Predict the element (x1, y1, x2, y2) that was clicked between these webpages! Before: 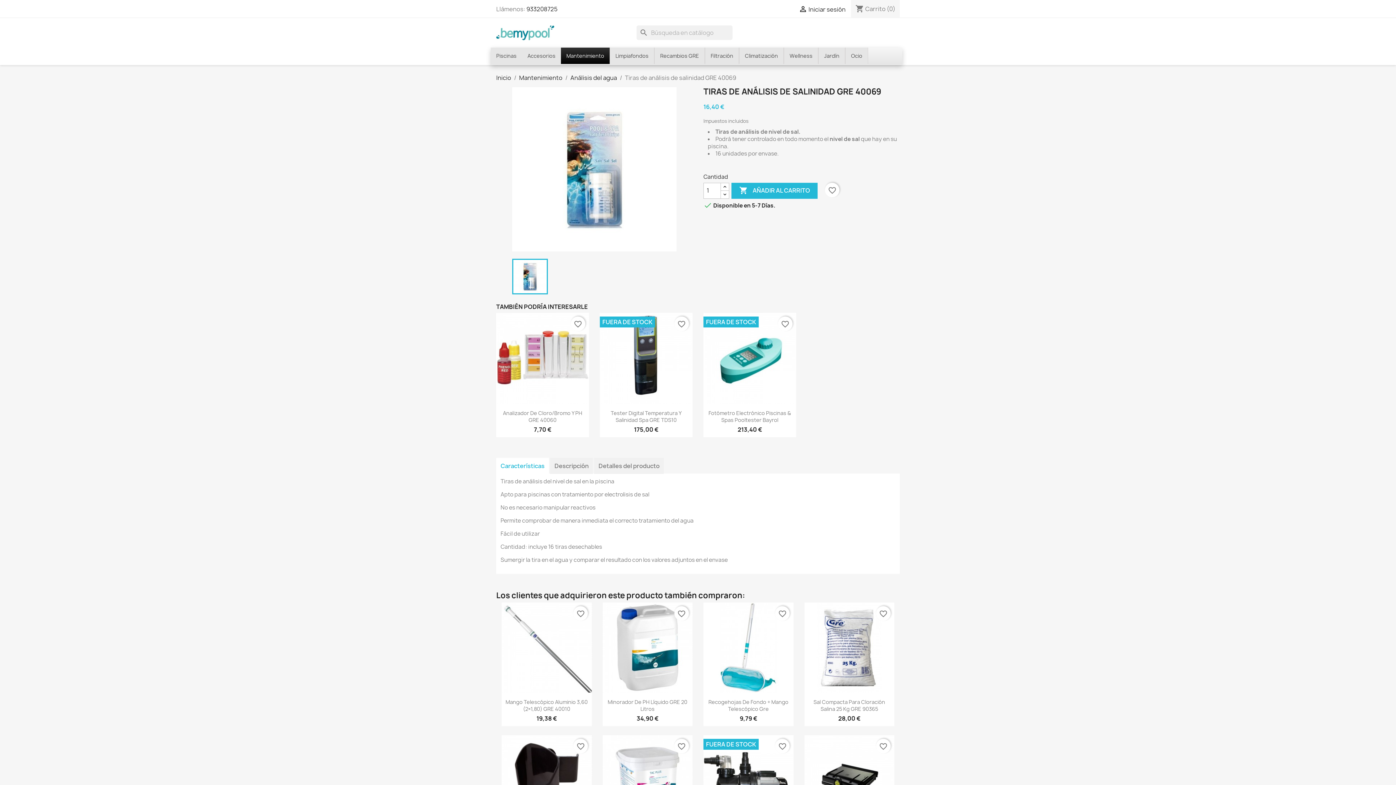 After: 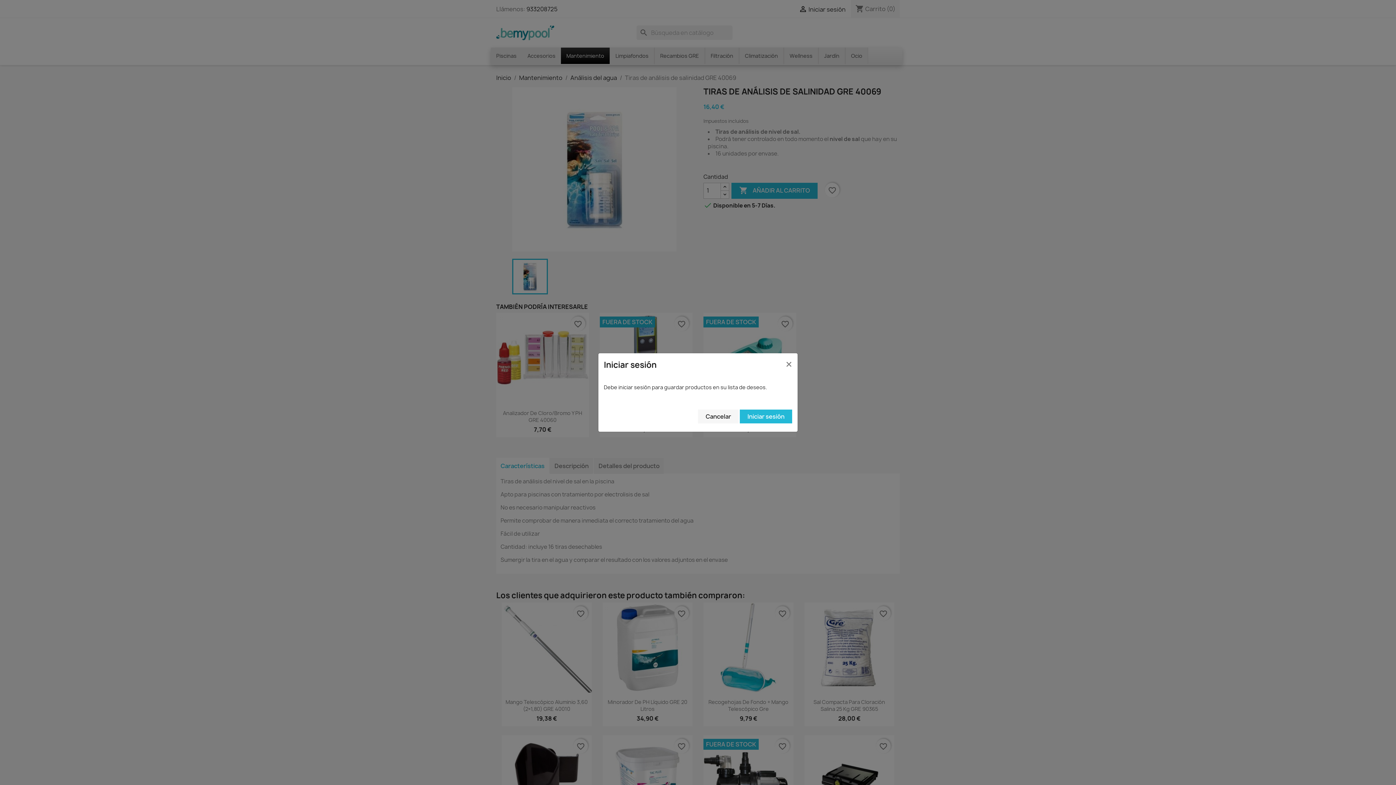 Action: bbox: (573, 739, 588, 753) label: favorite_border